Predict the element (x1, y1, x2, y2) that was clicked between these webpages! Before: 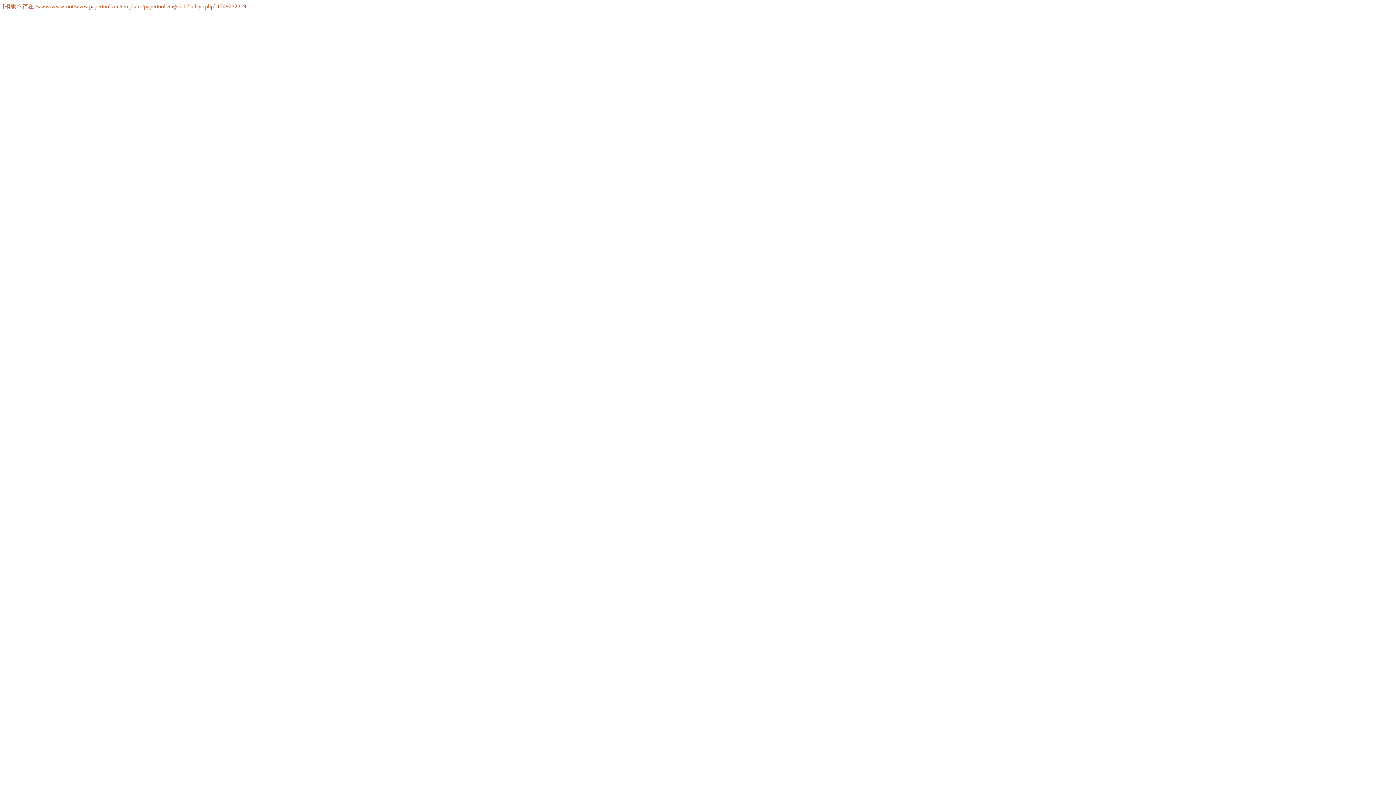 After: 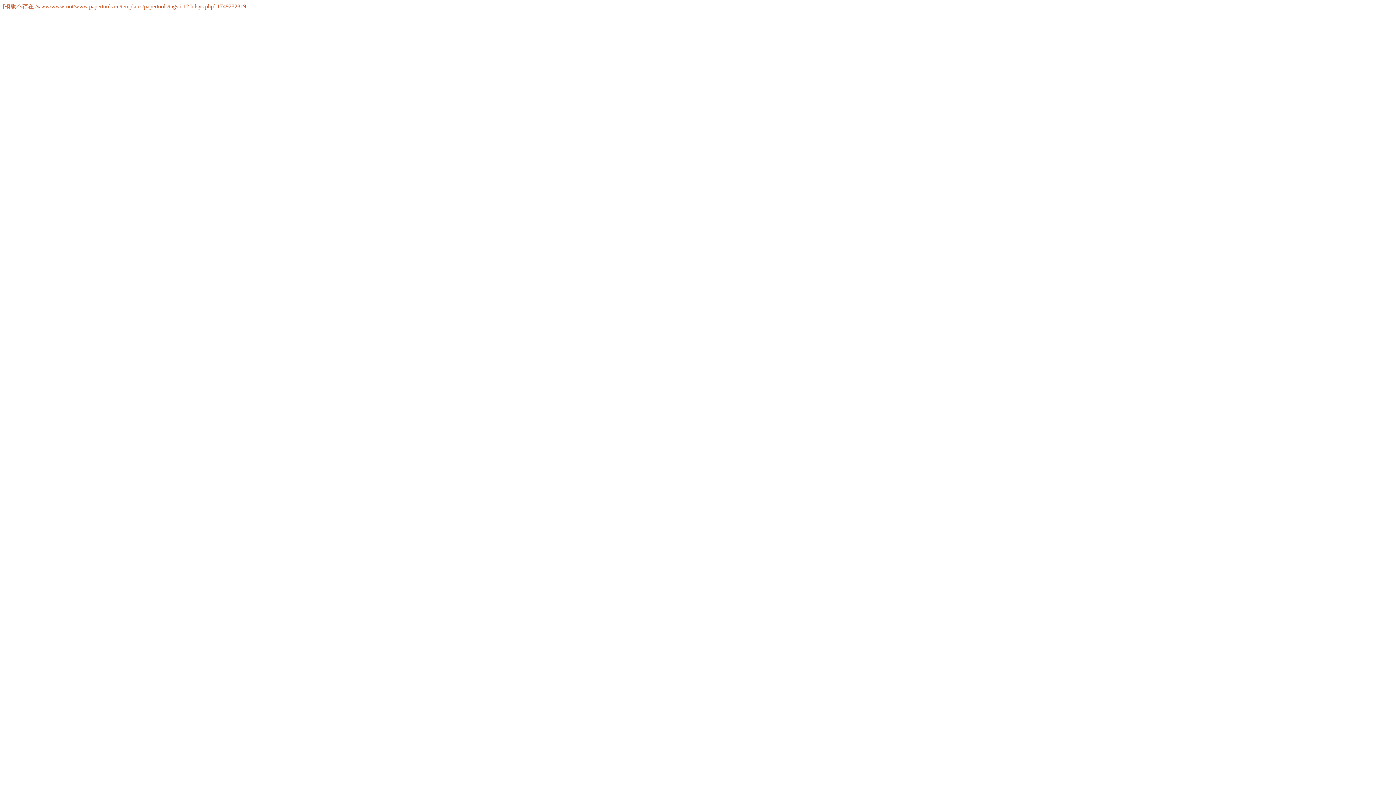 Action: label: [模版不存在:/www/wwwroot/www.papertools.cn/templates/papertools/tags-i-12.hdsys.php] 1749232819 bbox: (2, 3, 246, 9)